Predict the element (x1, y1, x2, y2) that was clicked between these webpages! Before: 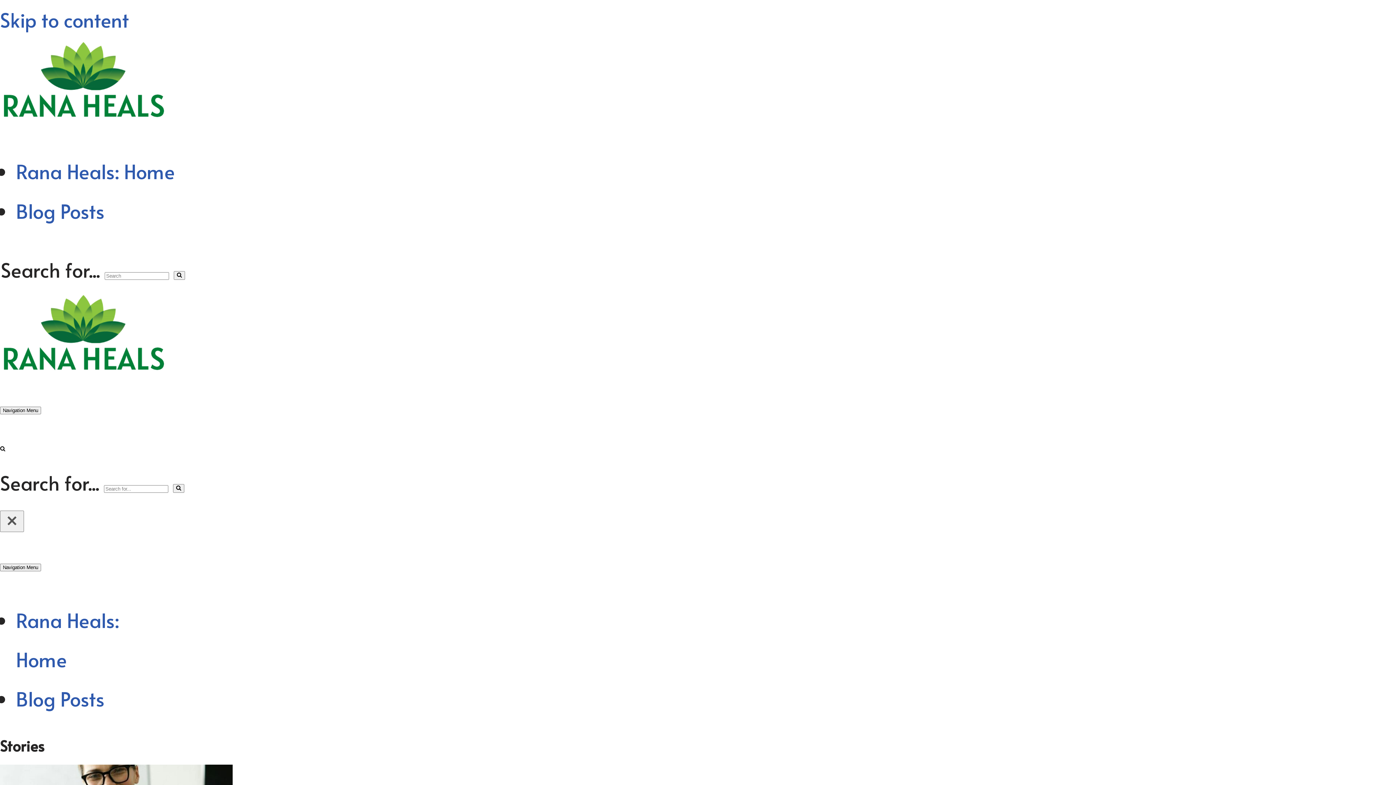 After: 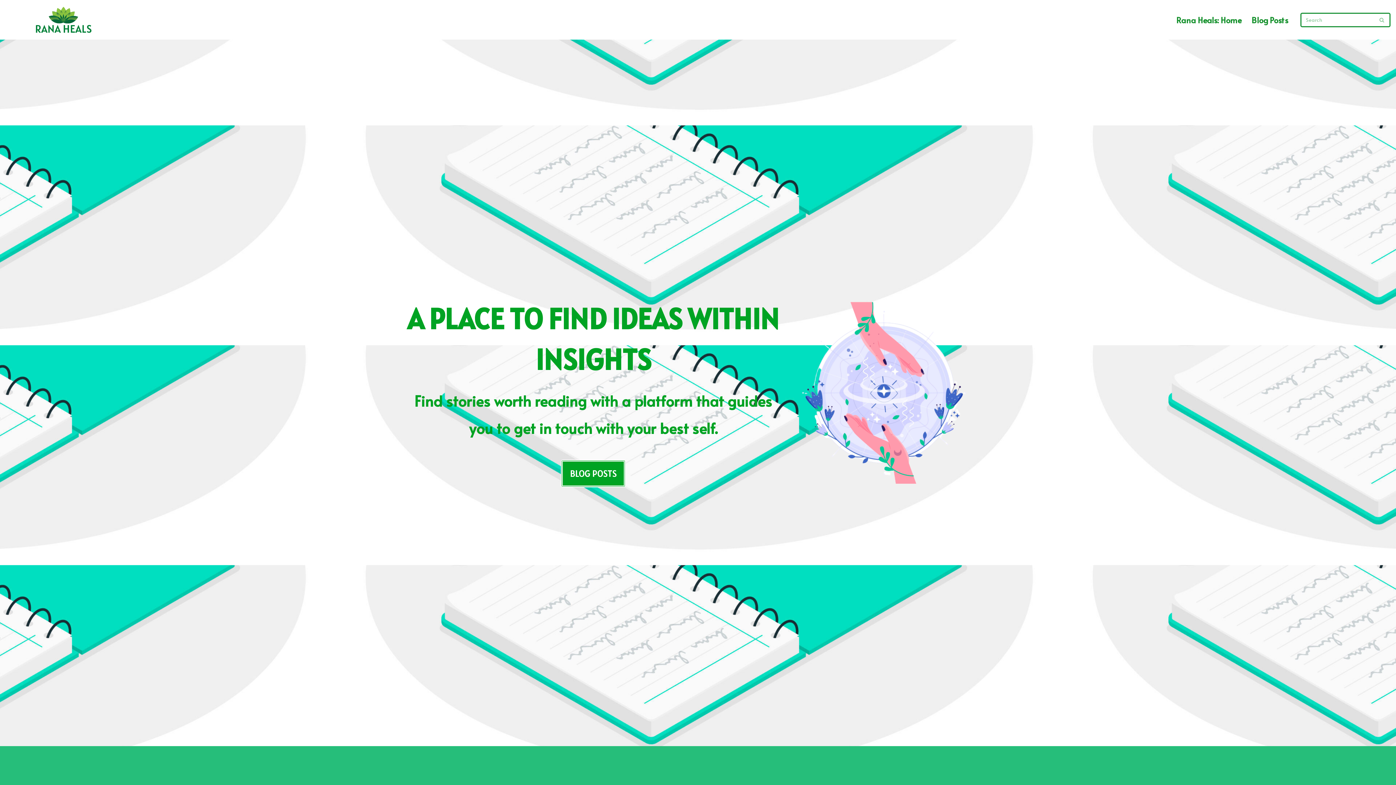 Action: label: Rana Heals Creating a Sustainable Lifestyle bbox: (0, 351, 167, 378)